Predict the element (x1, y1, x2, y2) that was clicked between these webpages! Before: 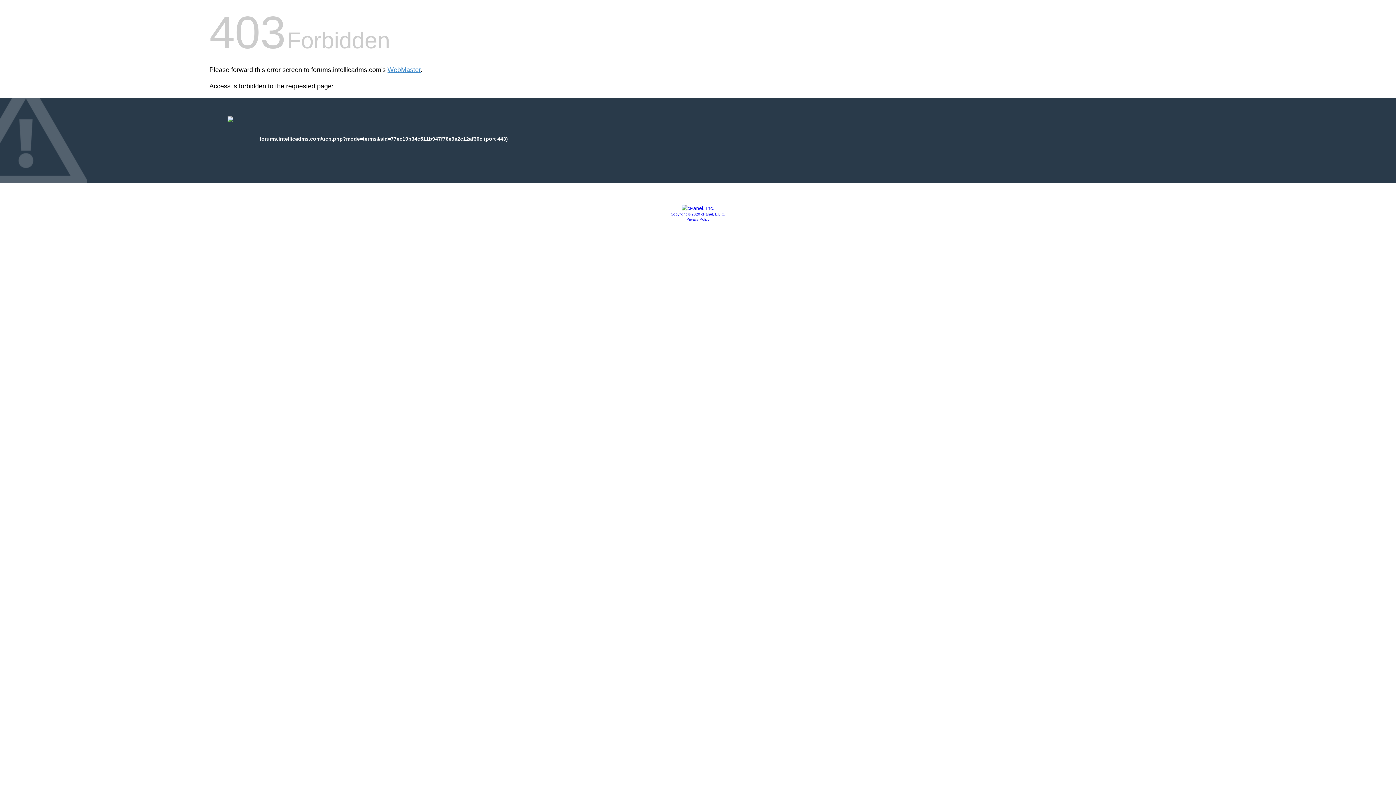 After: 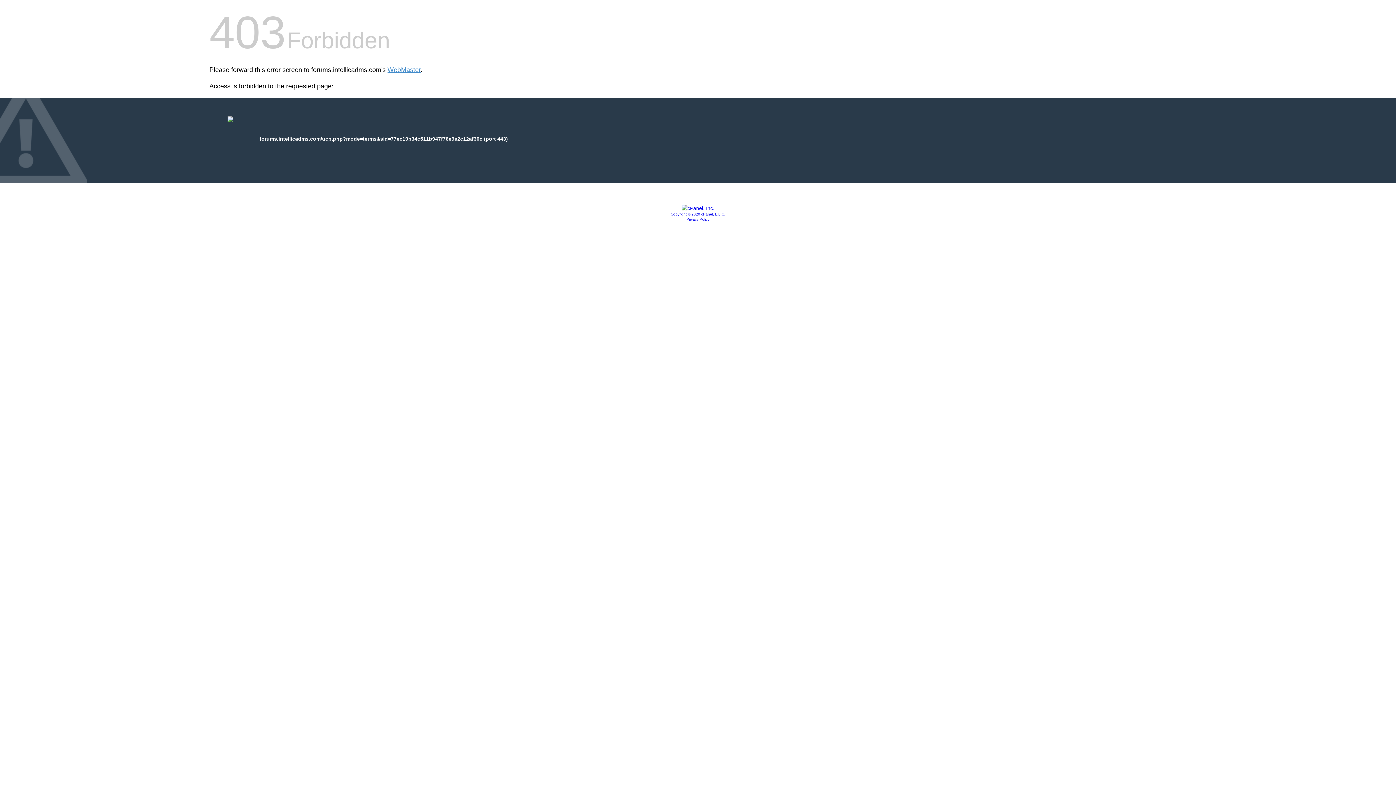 Action: bbox: (686, 217, 709, 221) label: Privacy Policy